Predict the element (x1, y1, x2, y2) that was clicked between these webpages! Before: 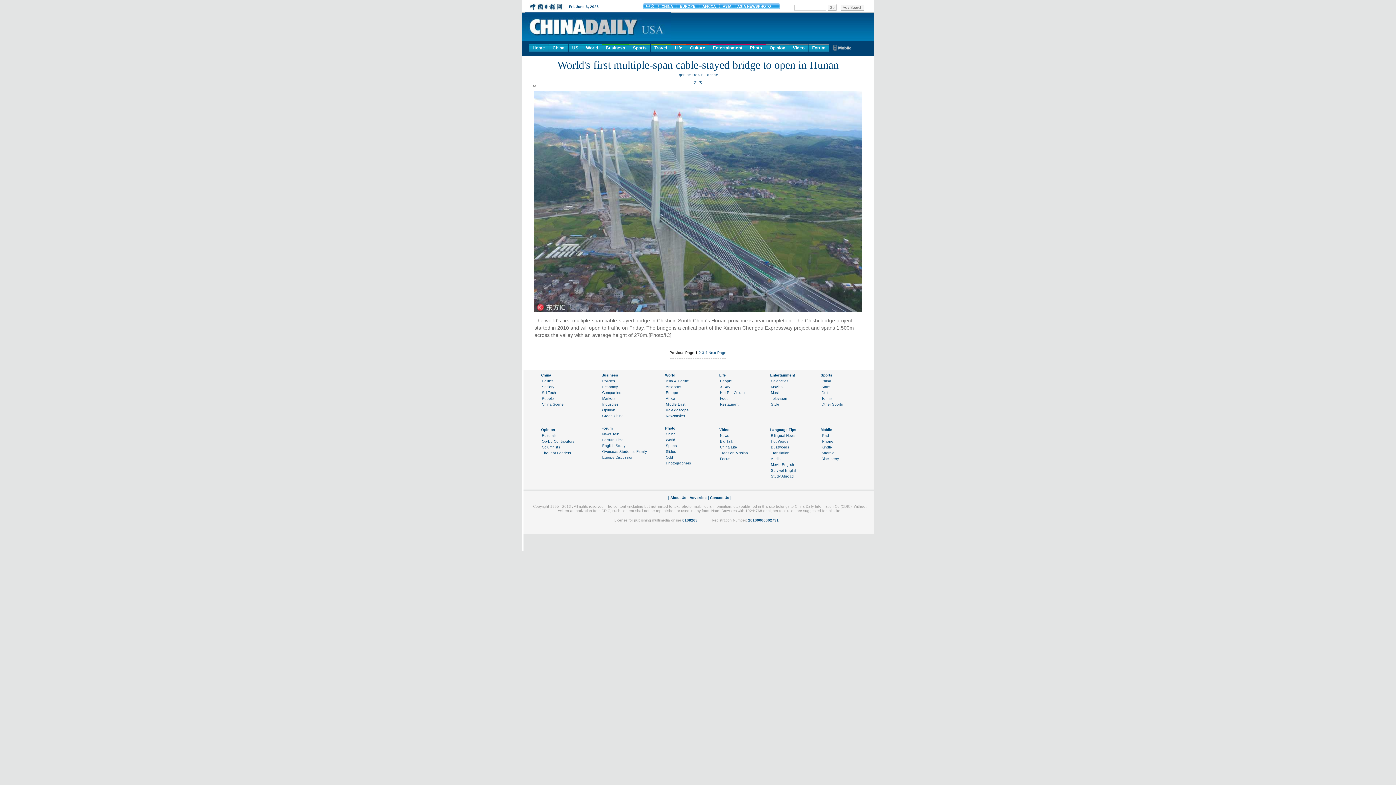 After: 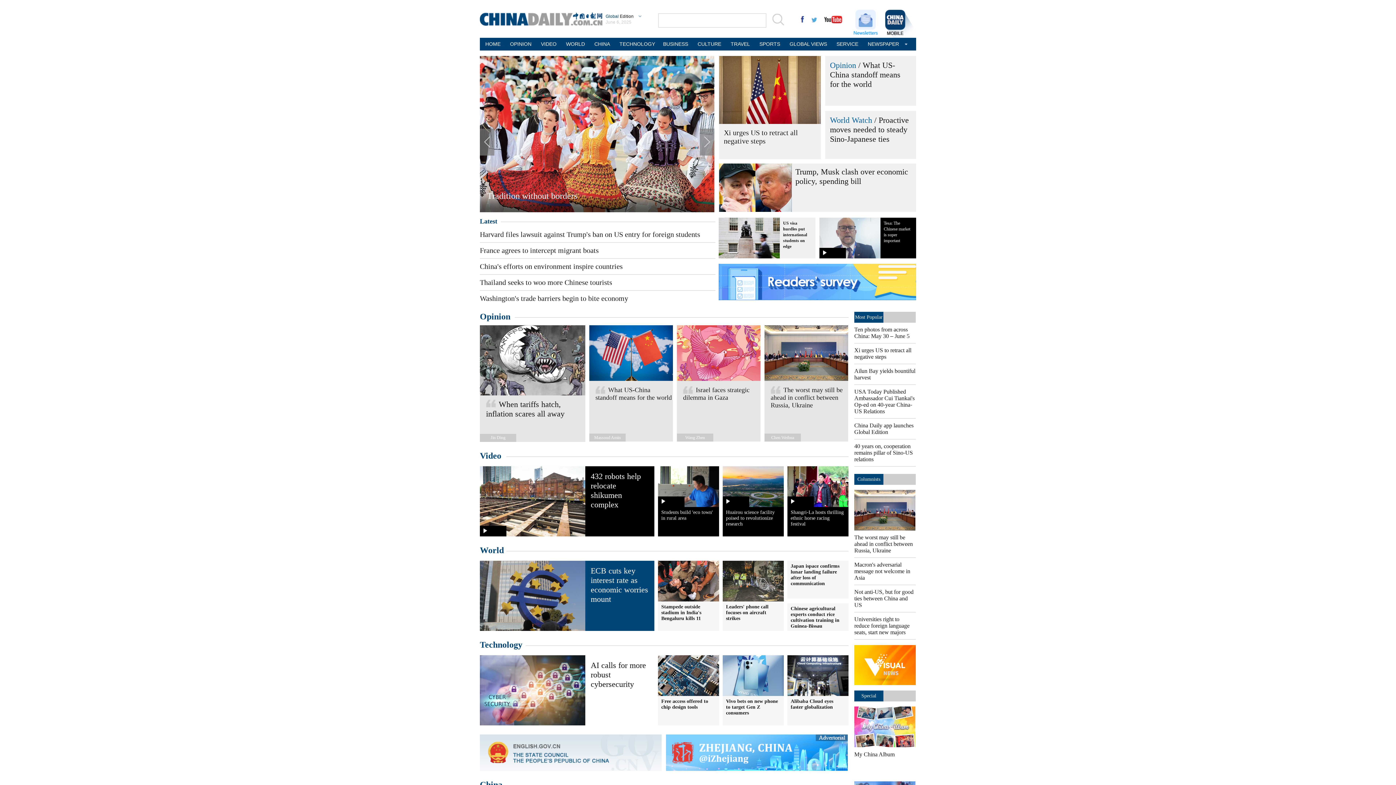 Action: bbox: (686, 44, 709, 51) label: Culture